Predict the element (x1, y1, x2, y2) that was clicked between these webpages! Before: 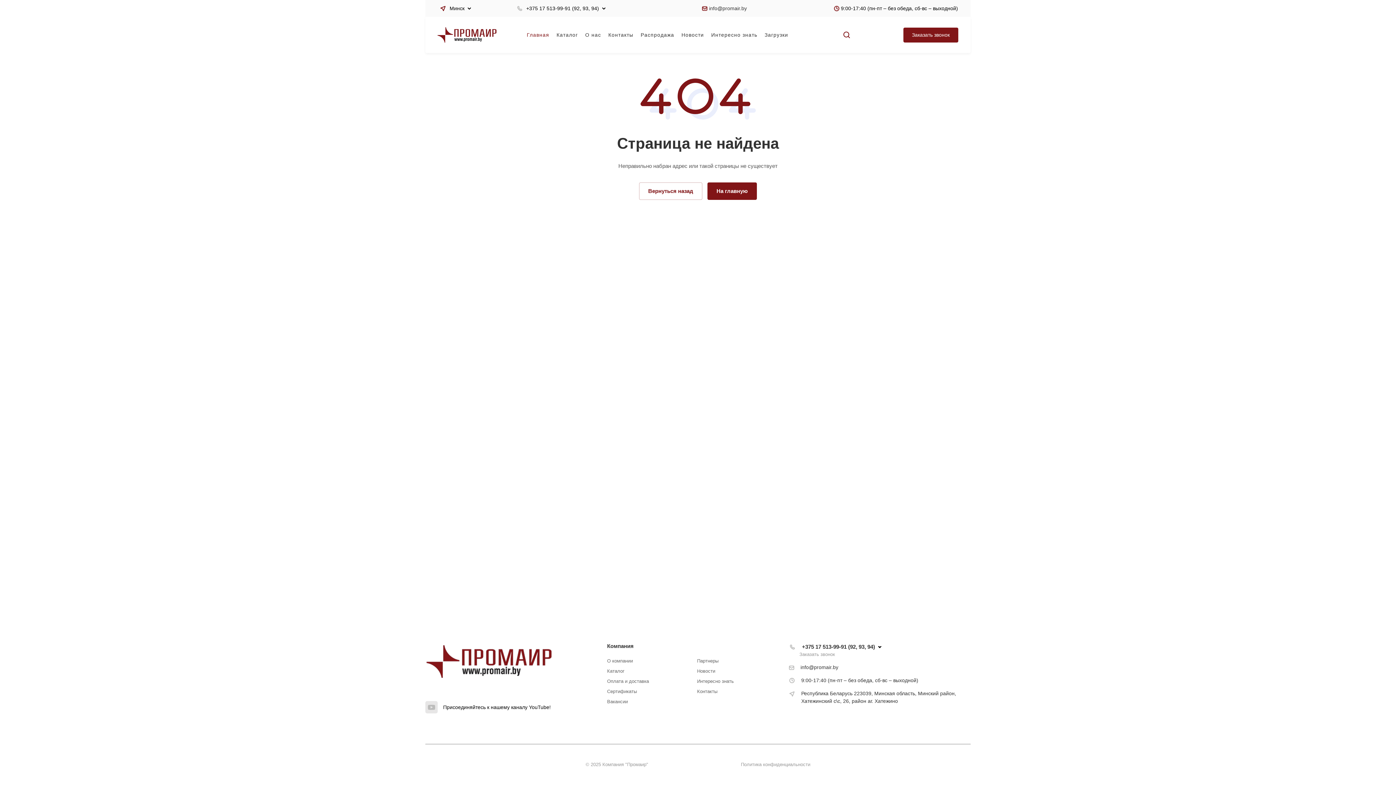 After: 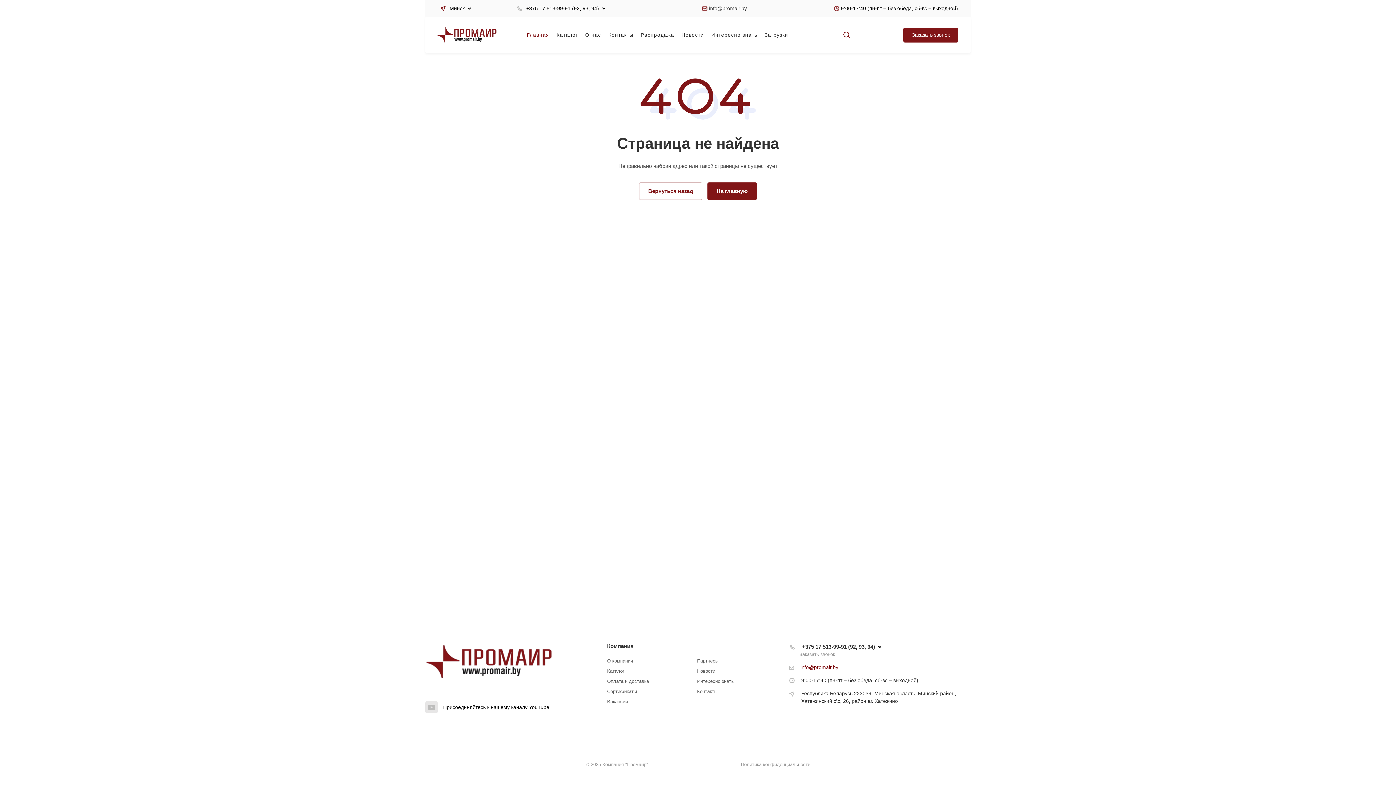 Action: bbox: (800, 664, 838, 670) label: info@promair.by